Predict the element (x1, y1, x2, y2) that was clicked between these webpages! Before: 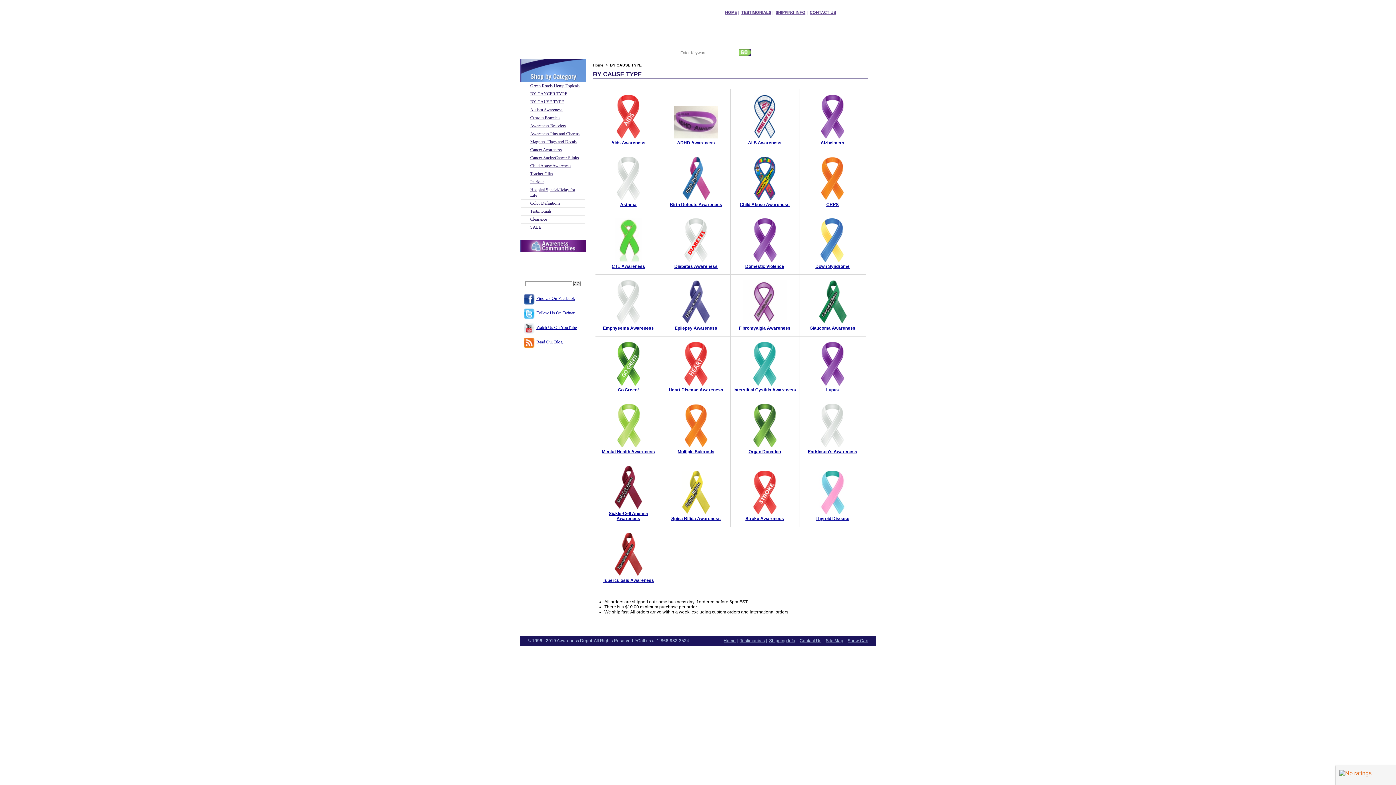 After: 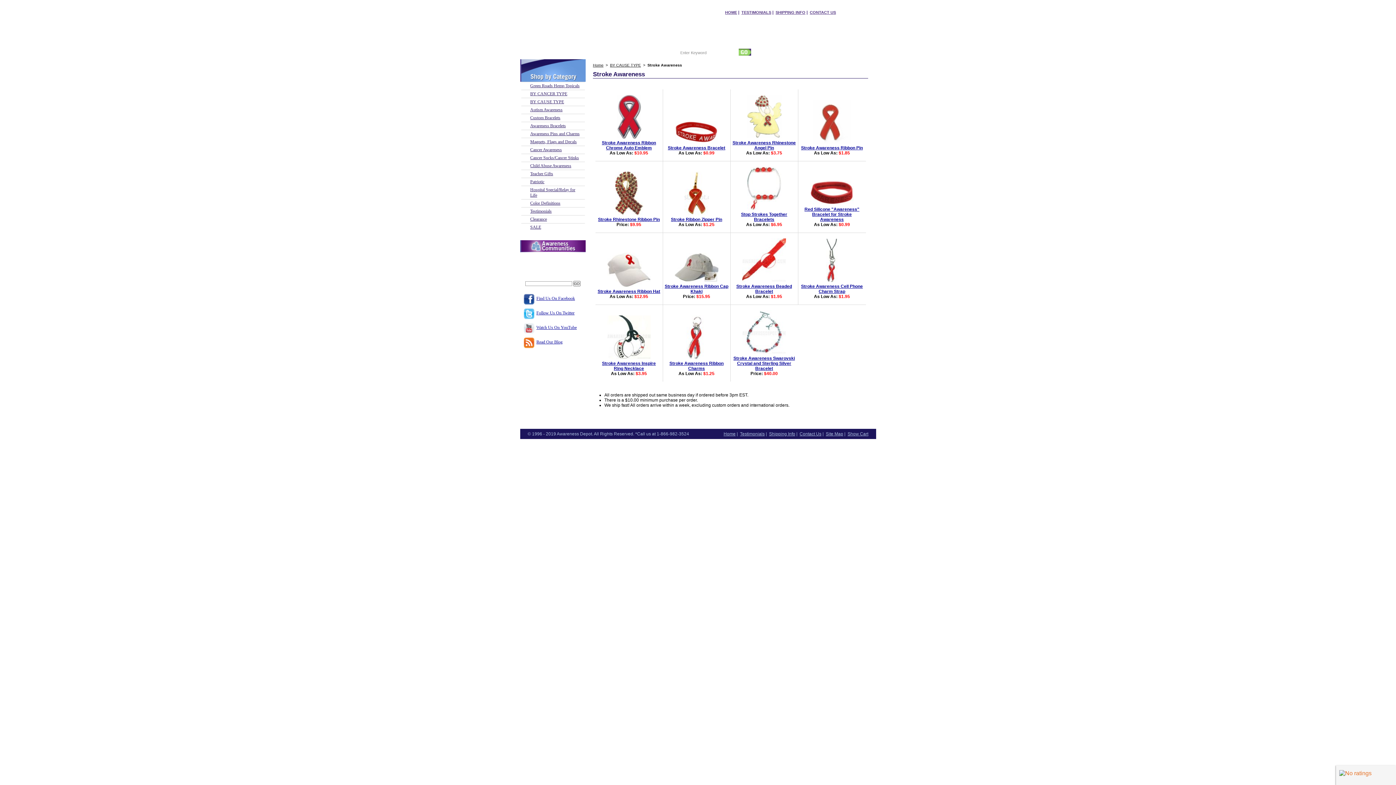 Action: label: Stroke Awareness bbox: (732, 516, 797, 521)